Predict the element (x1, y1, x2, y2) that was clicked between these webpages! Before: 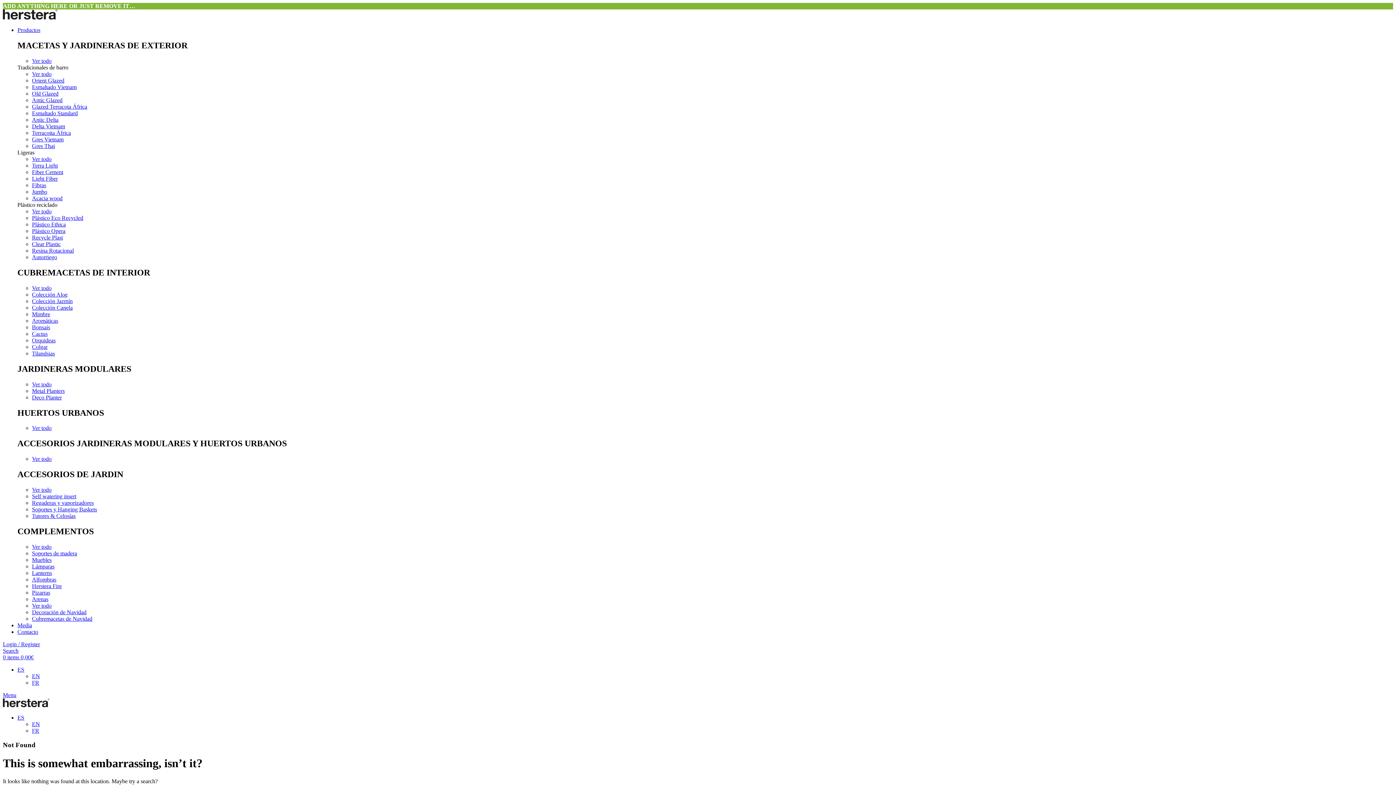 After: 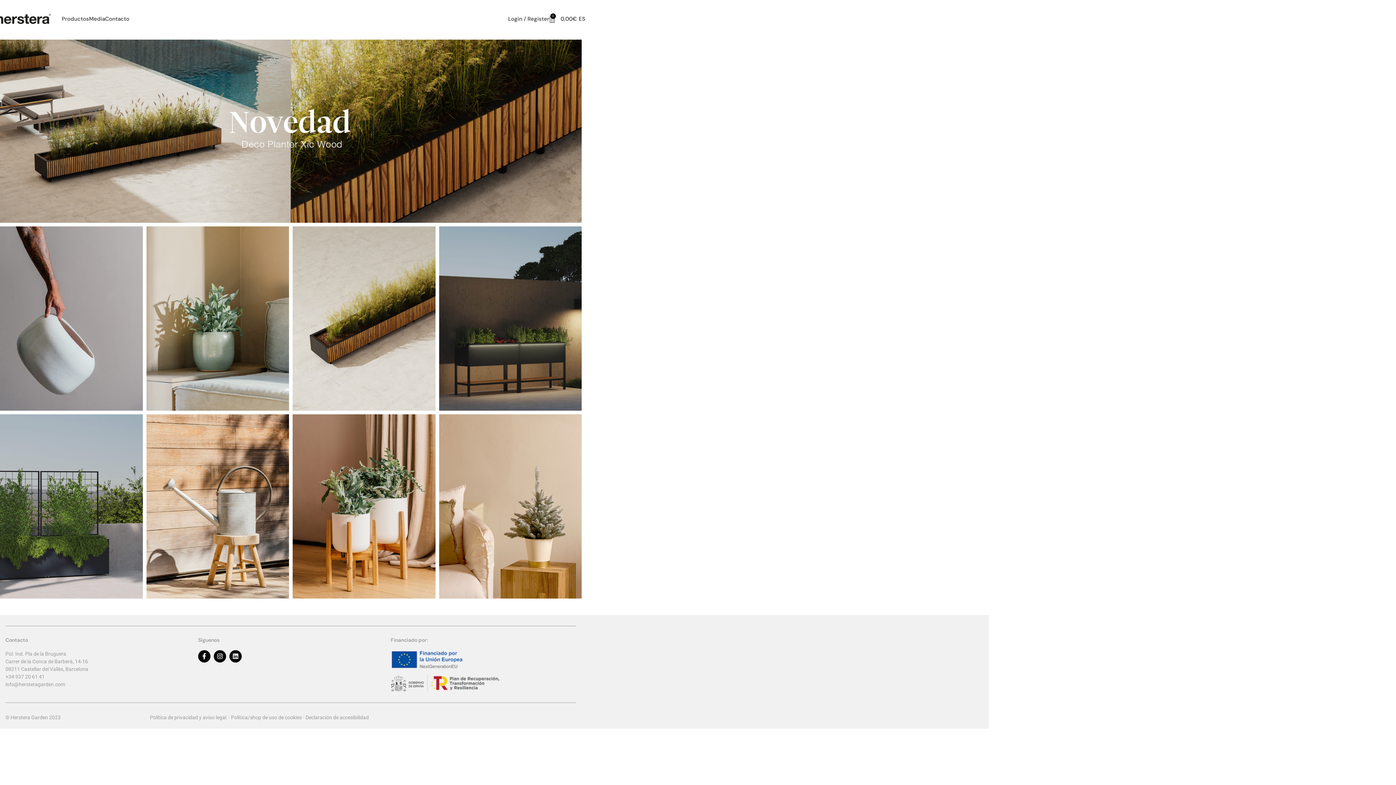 Action: label: Productos bbox: (17, 26, 40, 33)